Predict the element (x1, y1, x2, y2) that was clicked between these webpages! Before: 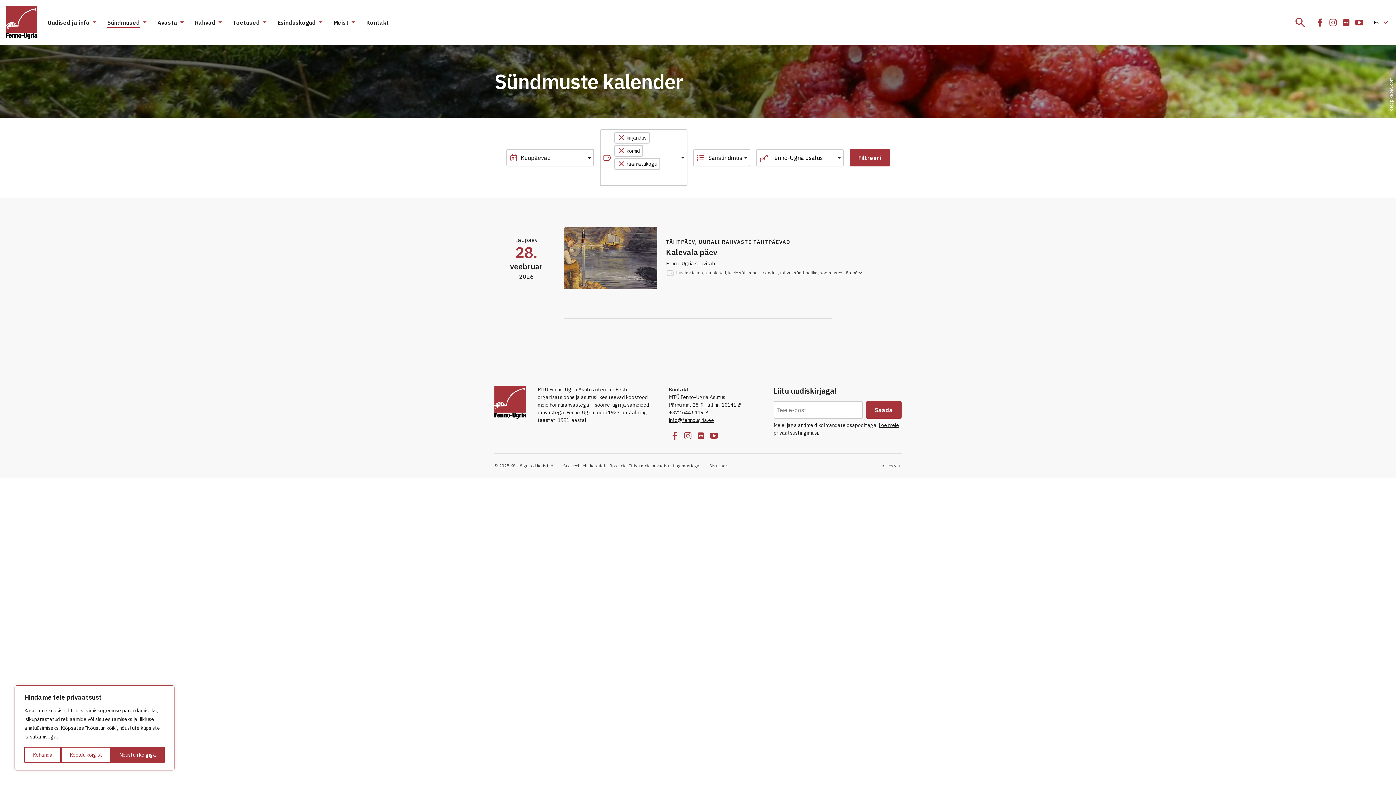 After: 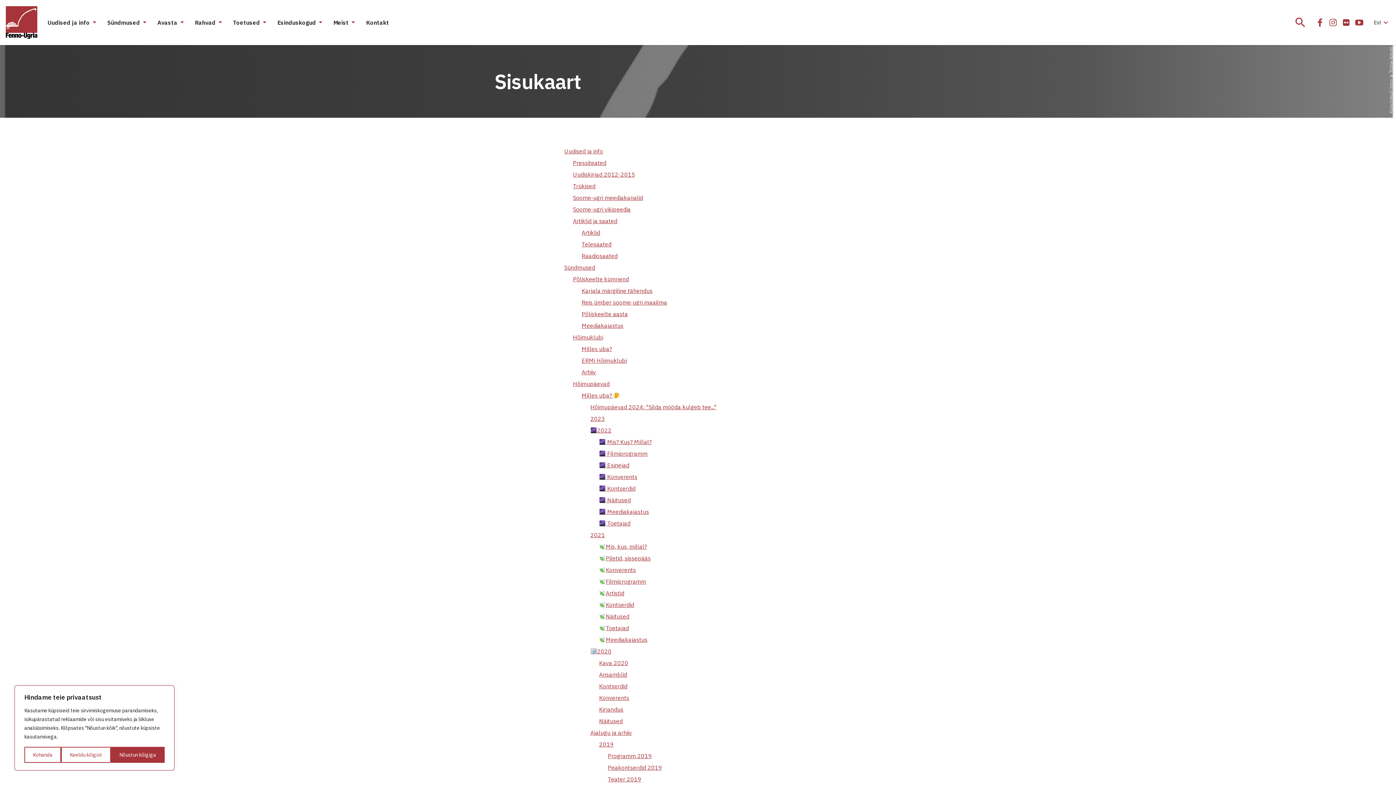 Action: bbox: (709, 462, 728, 469) label: Sisukaart